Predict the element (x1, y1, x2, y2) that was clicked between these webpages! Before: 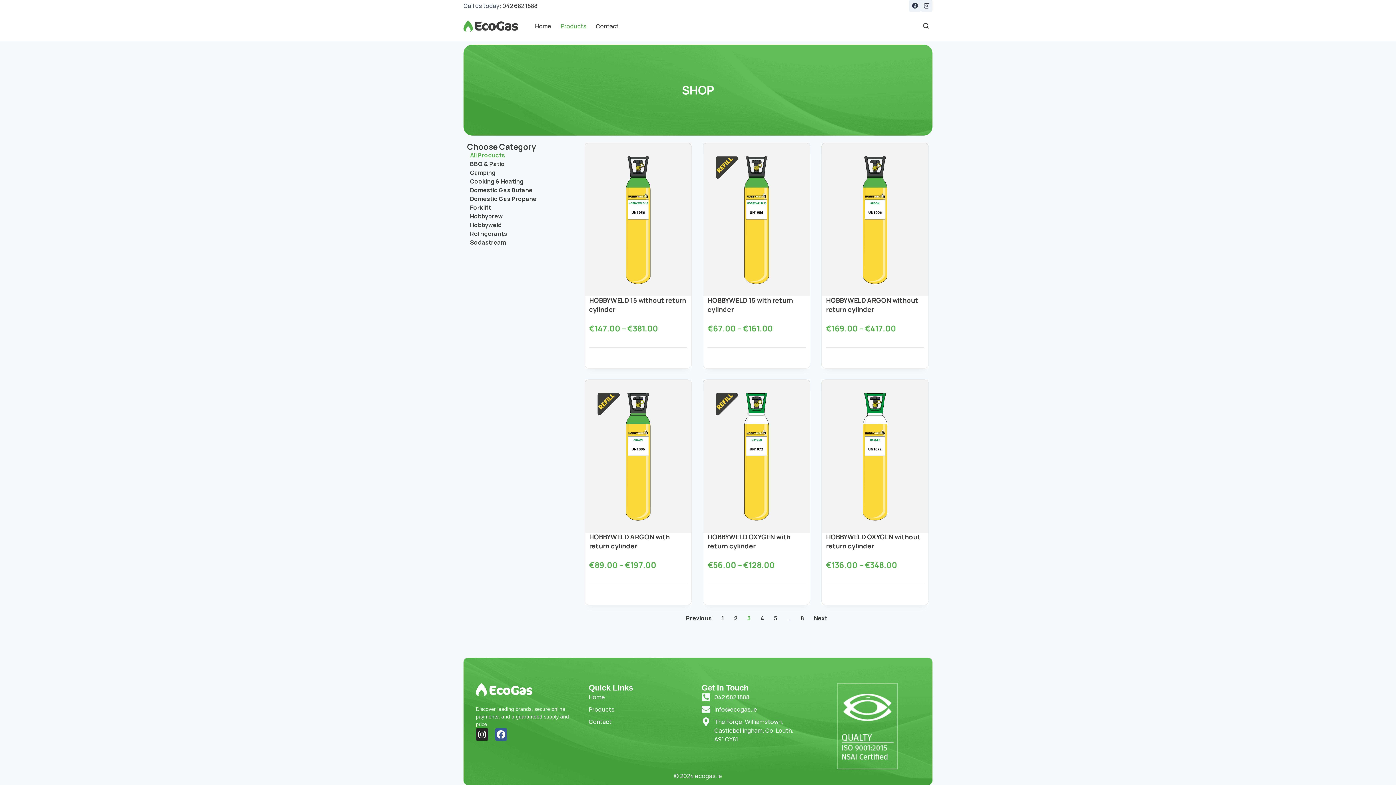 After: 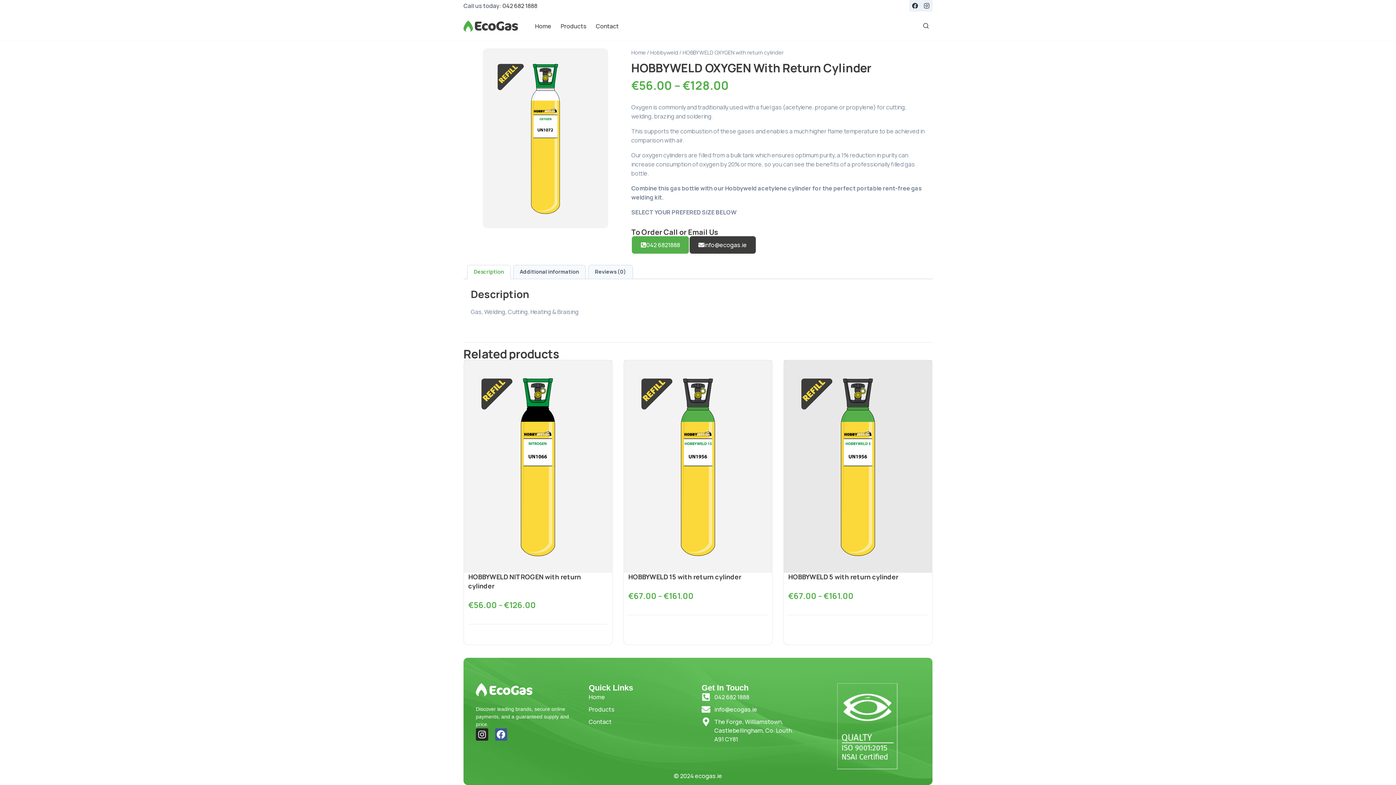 Action: label: HOBBYWELD OXYGEN with return cylinder bbox: (707, 532, 790, 550)